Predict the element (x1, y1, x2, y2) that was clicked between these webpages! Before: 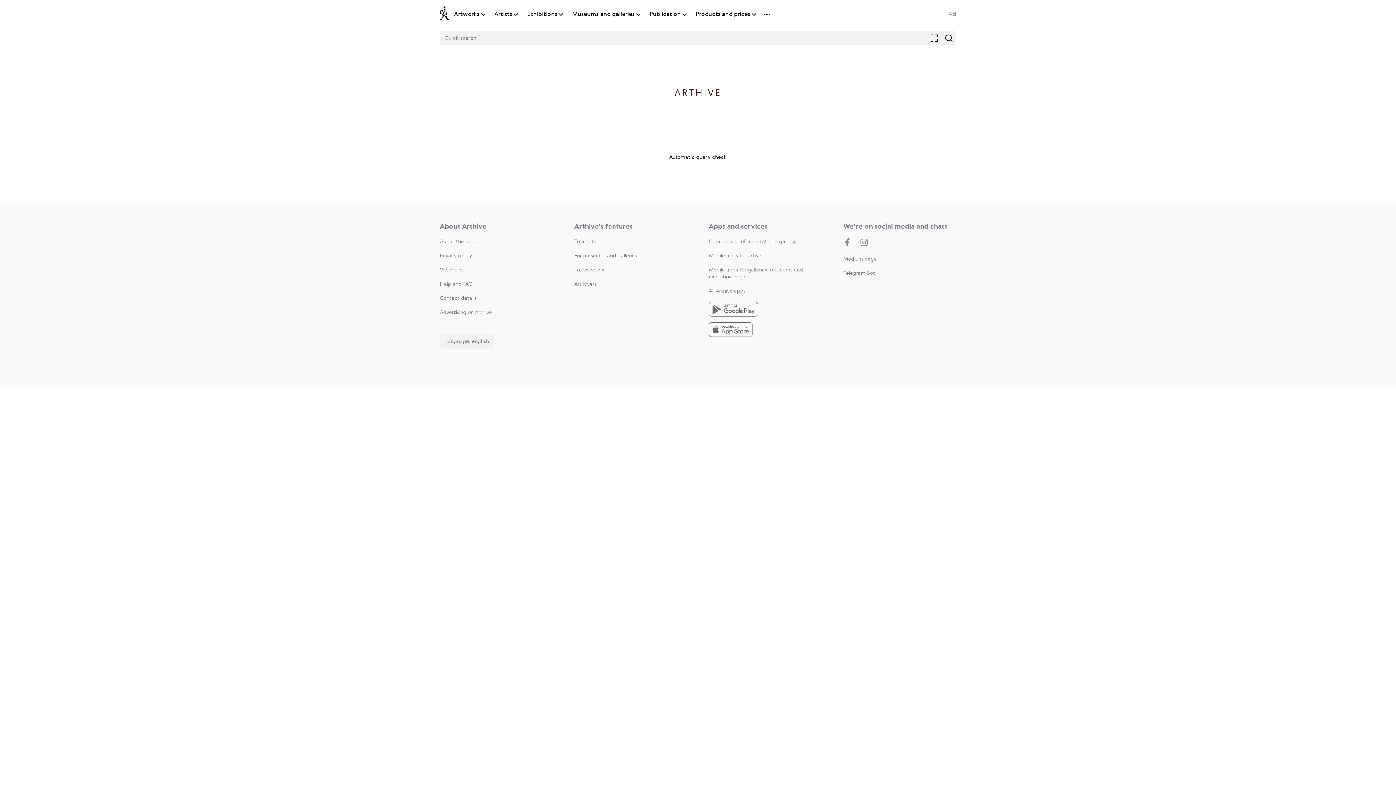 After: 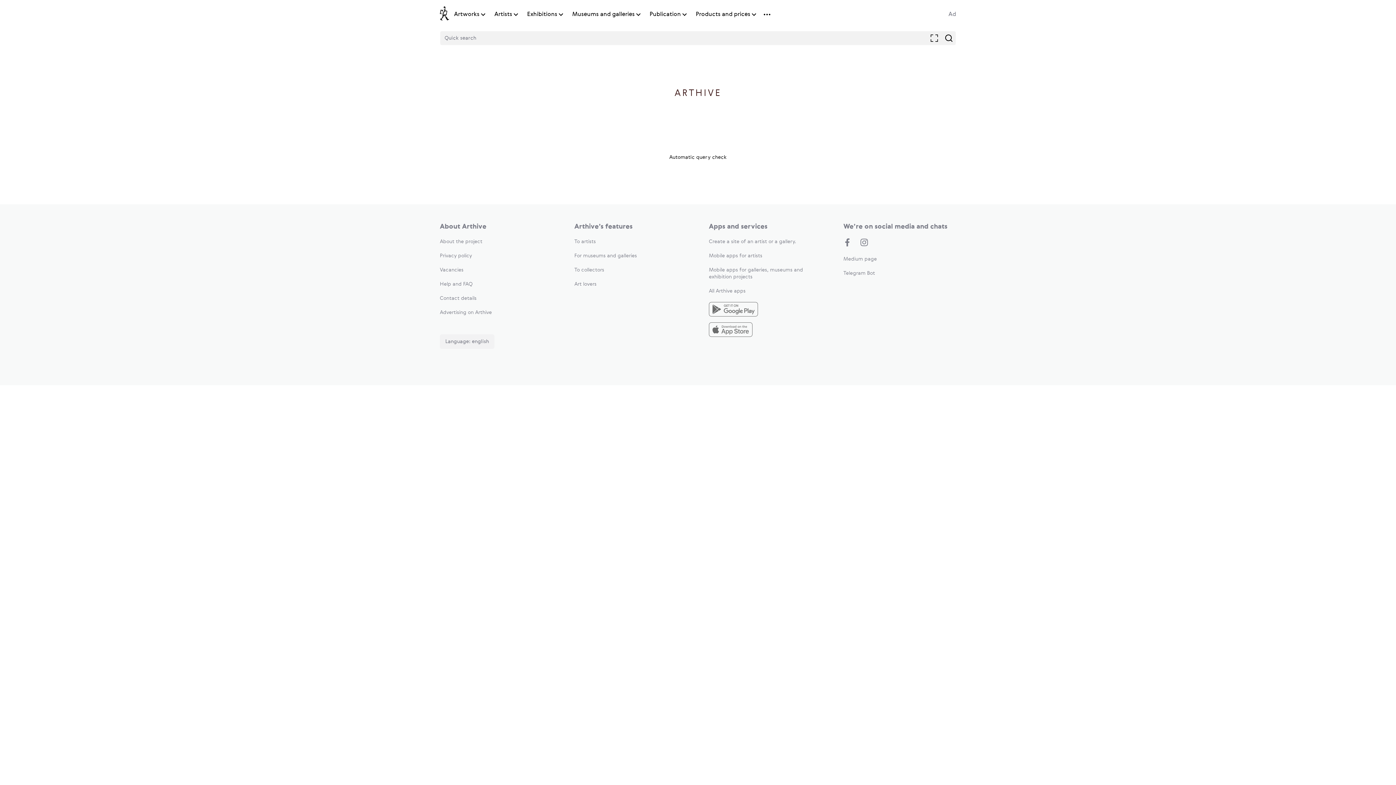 Action: bbox: (440, 6, 449, 22)